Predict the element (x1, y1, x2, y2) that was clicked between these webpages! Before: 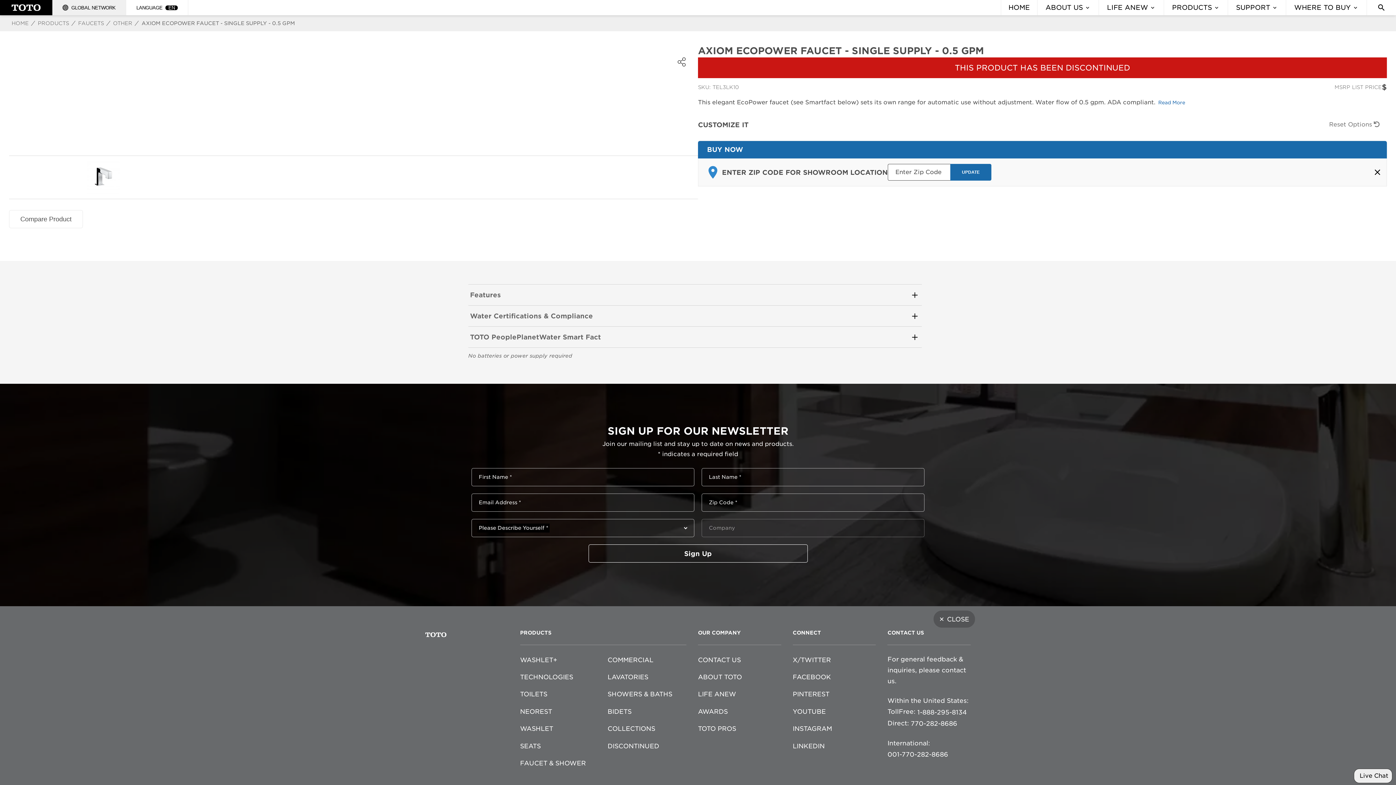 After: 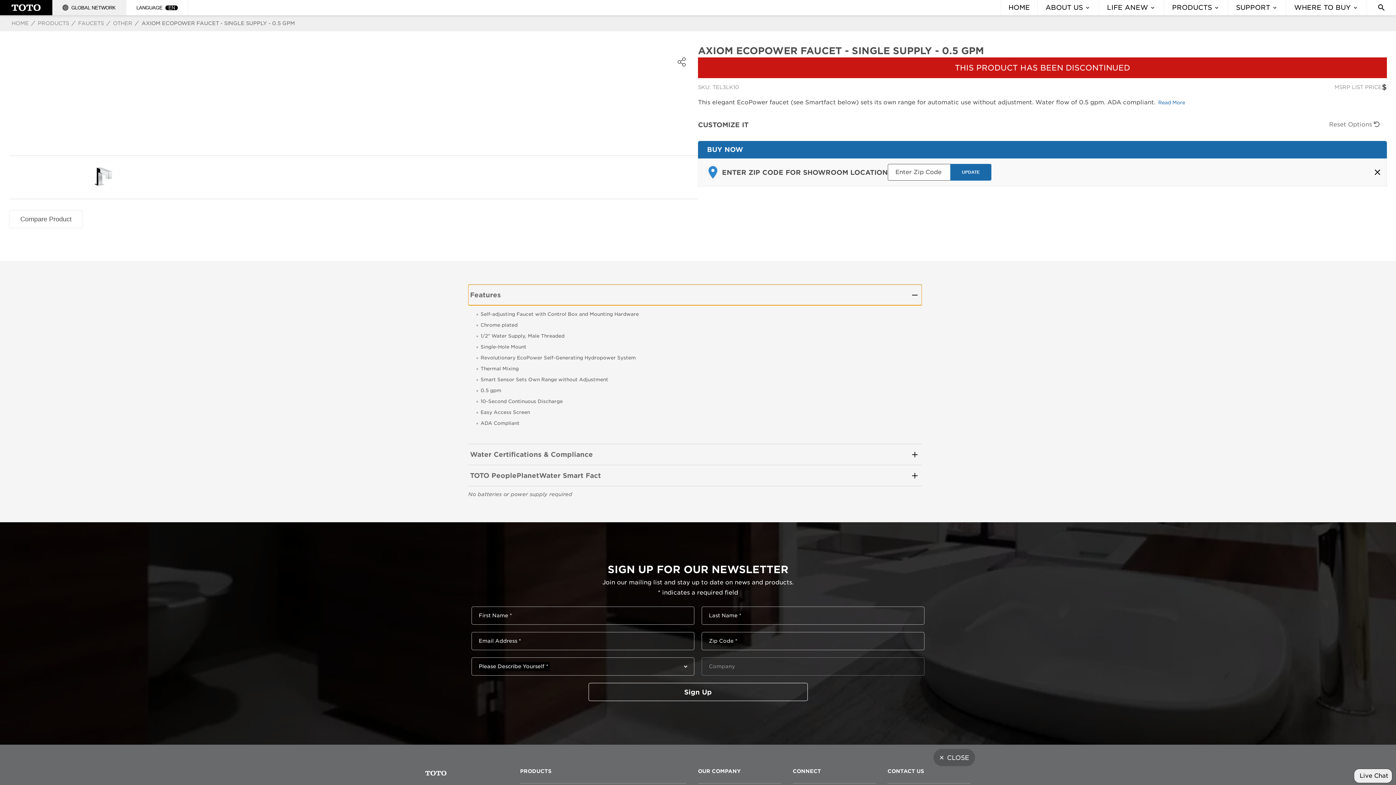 Action: bbox: (468, 284, 922, 305) label: Features